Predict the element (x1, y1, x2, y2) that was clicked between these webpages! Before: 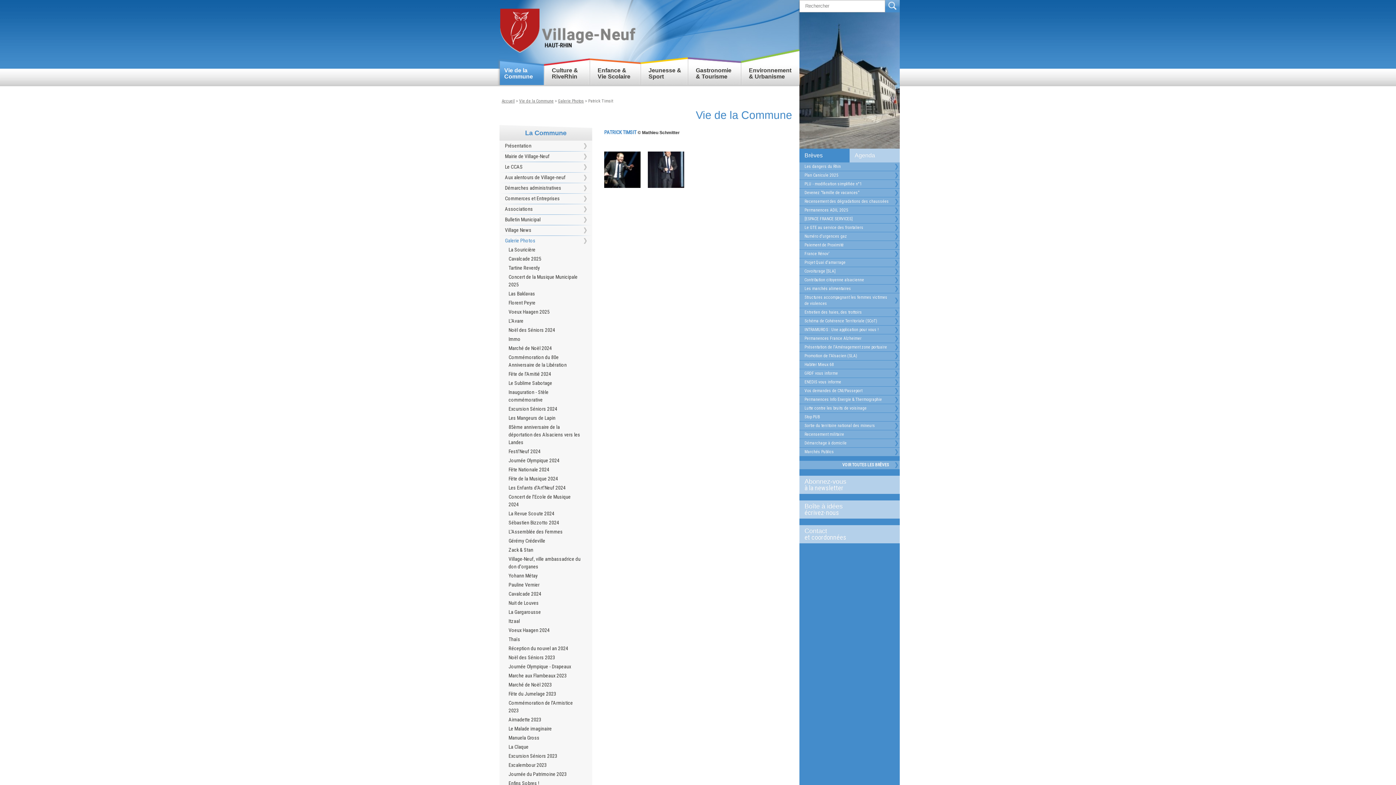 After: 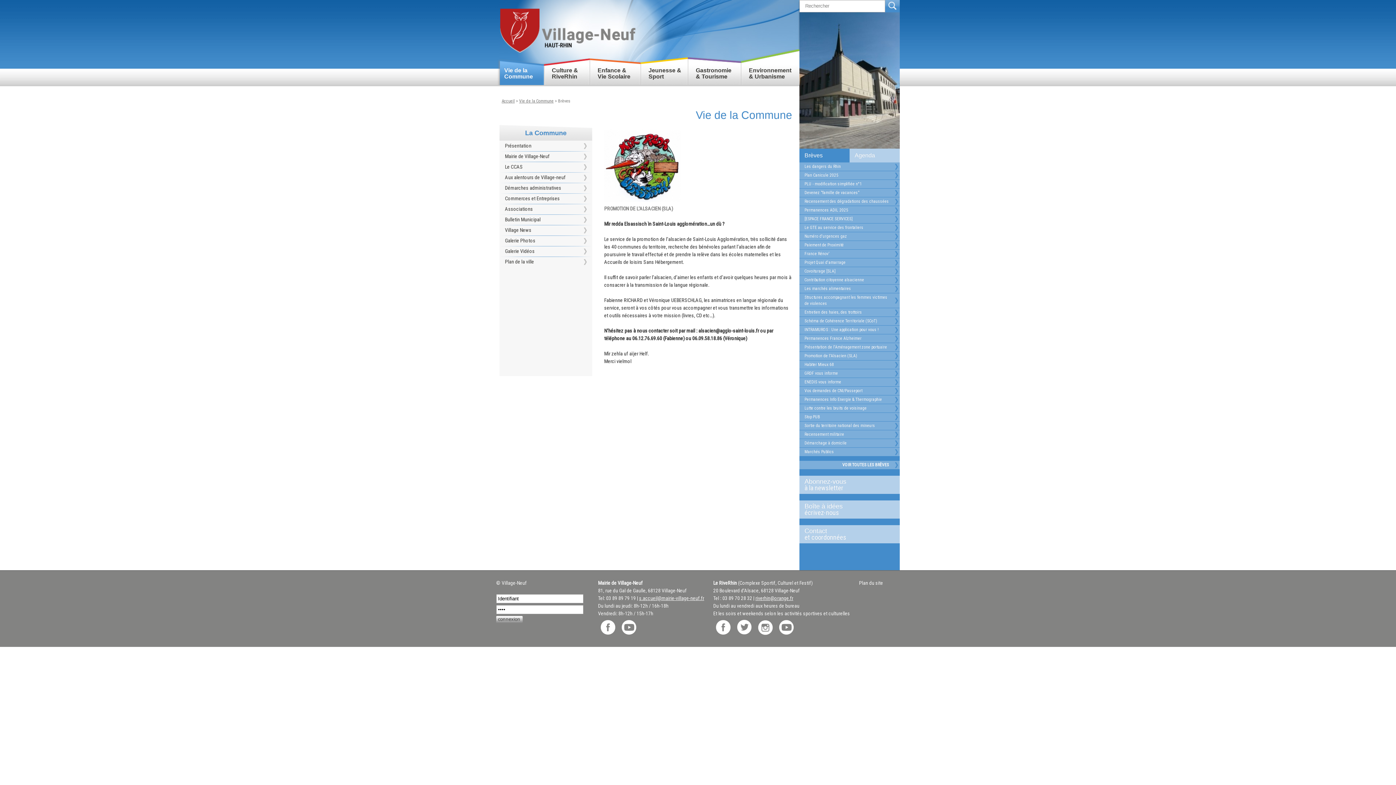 Action: label: Promotion de l'Alsacien (SLA) bbox: (799, 352, 900, 360)